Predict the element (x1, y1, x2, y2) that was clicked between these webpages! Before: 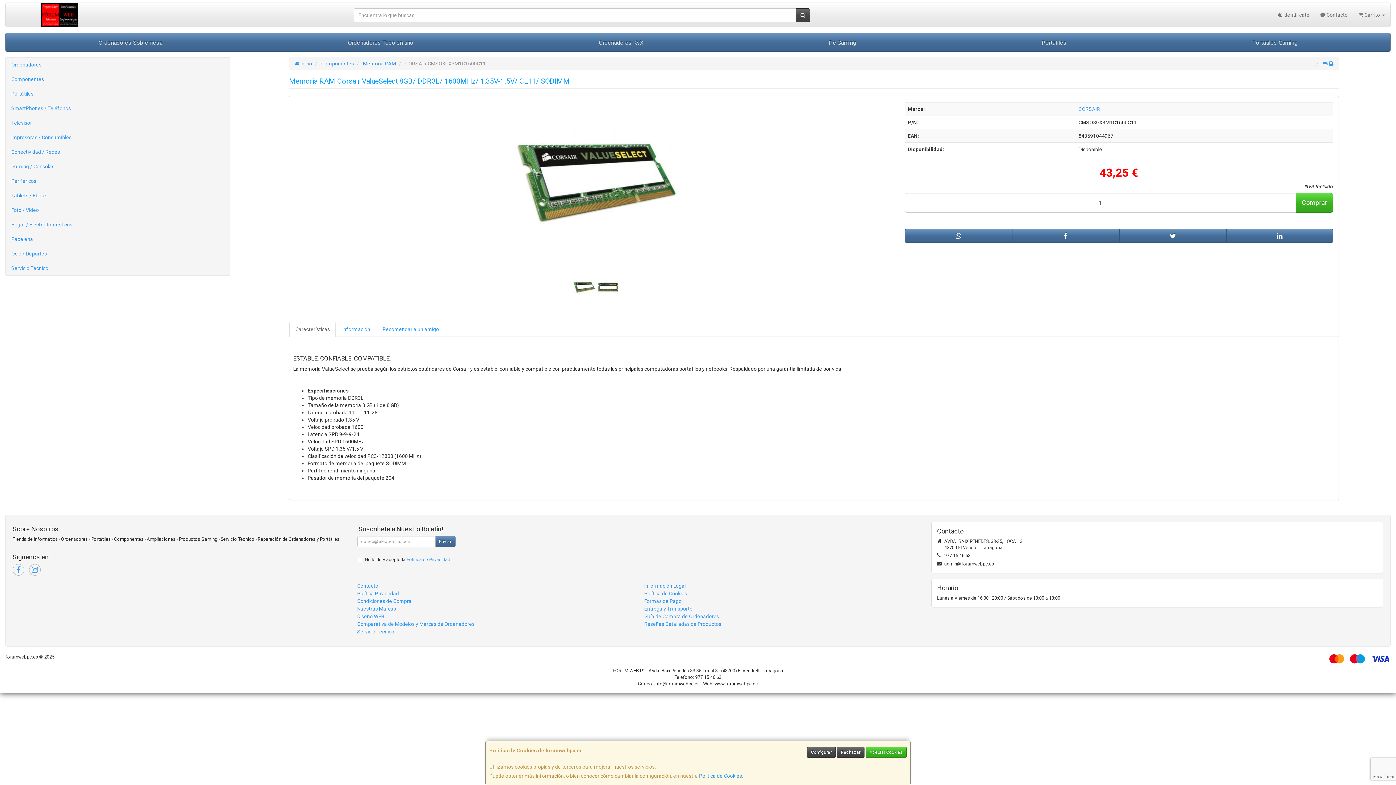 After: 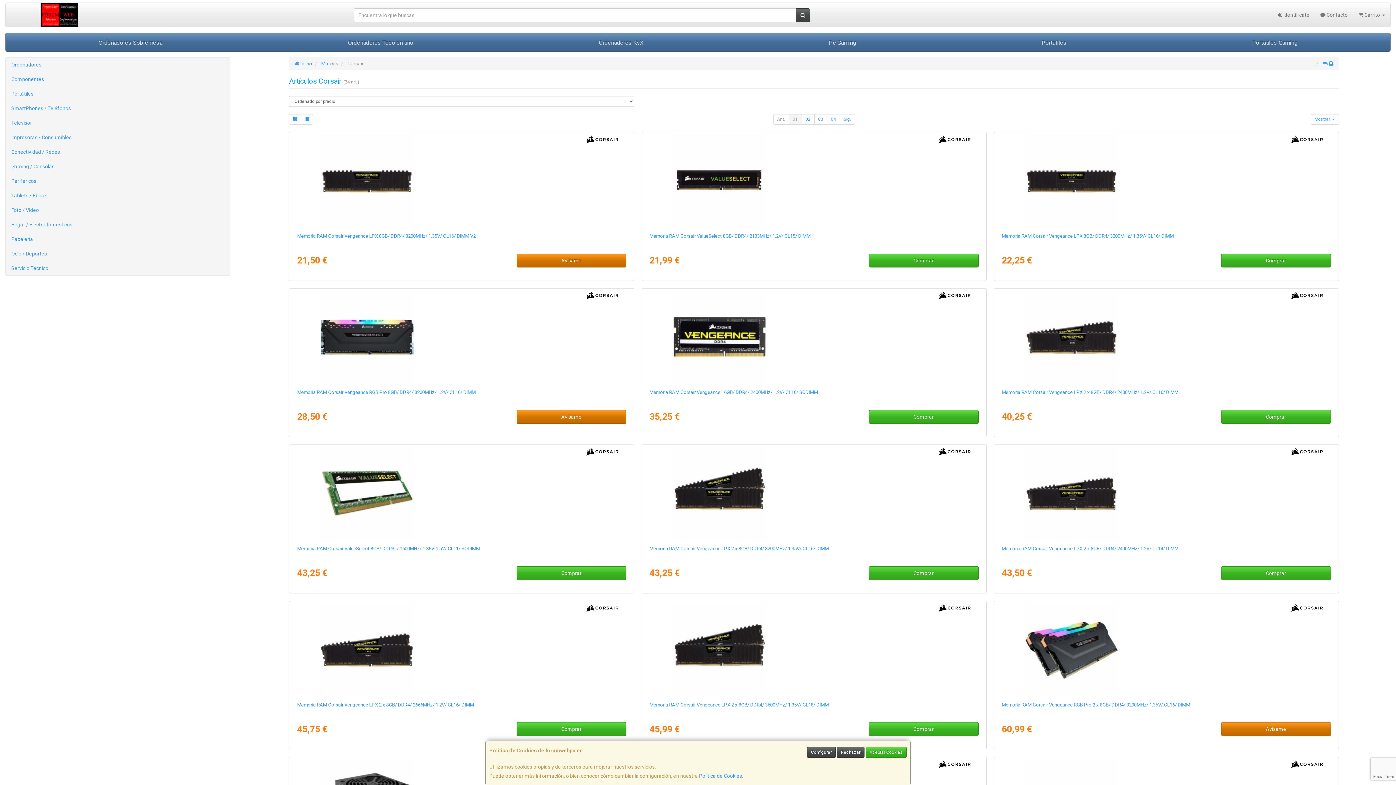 Action: label: CORSAIR bbox: (1078, 106, 1100, 112)